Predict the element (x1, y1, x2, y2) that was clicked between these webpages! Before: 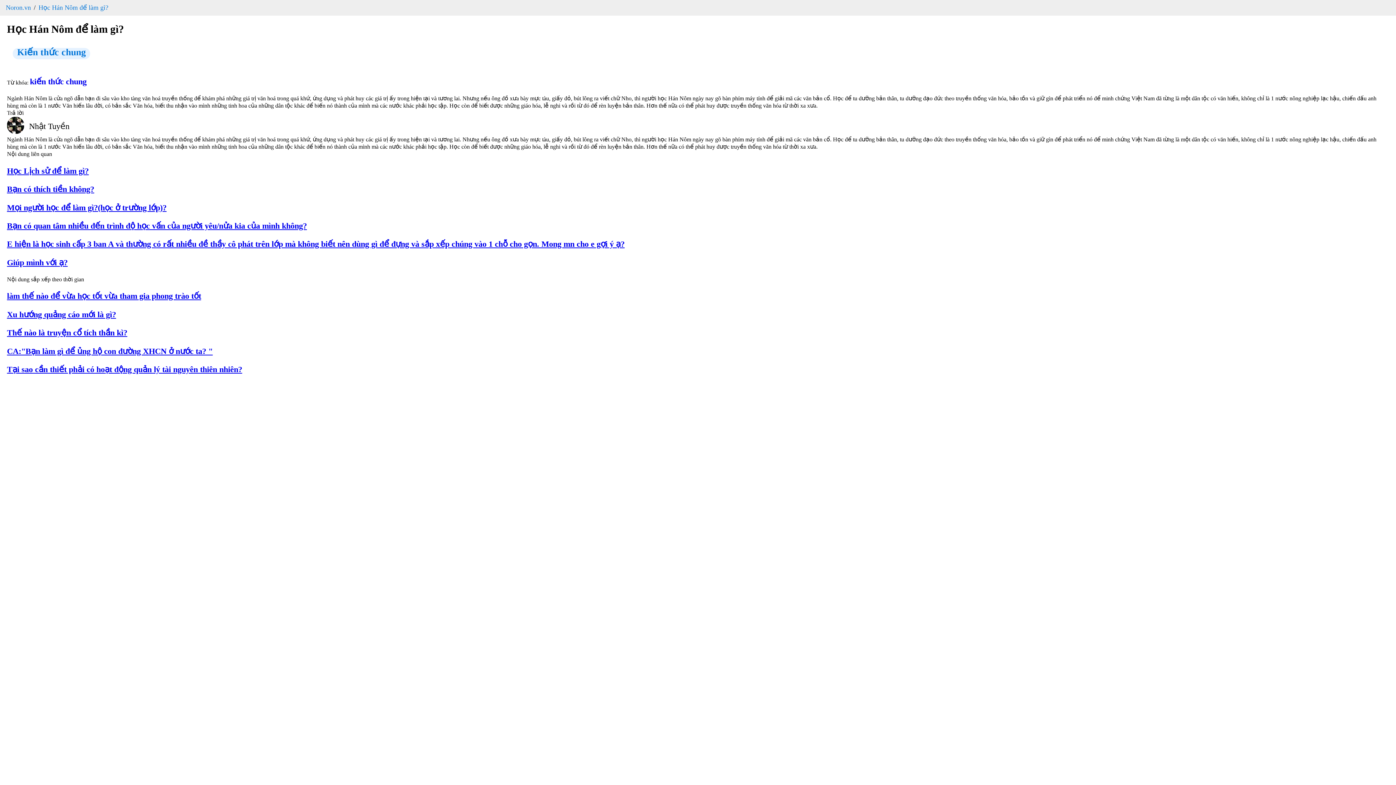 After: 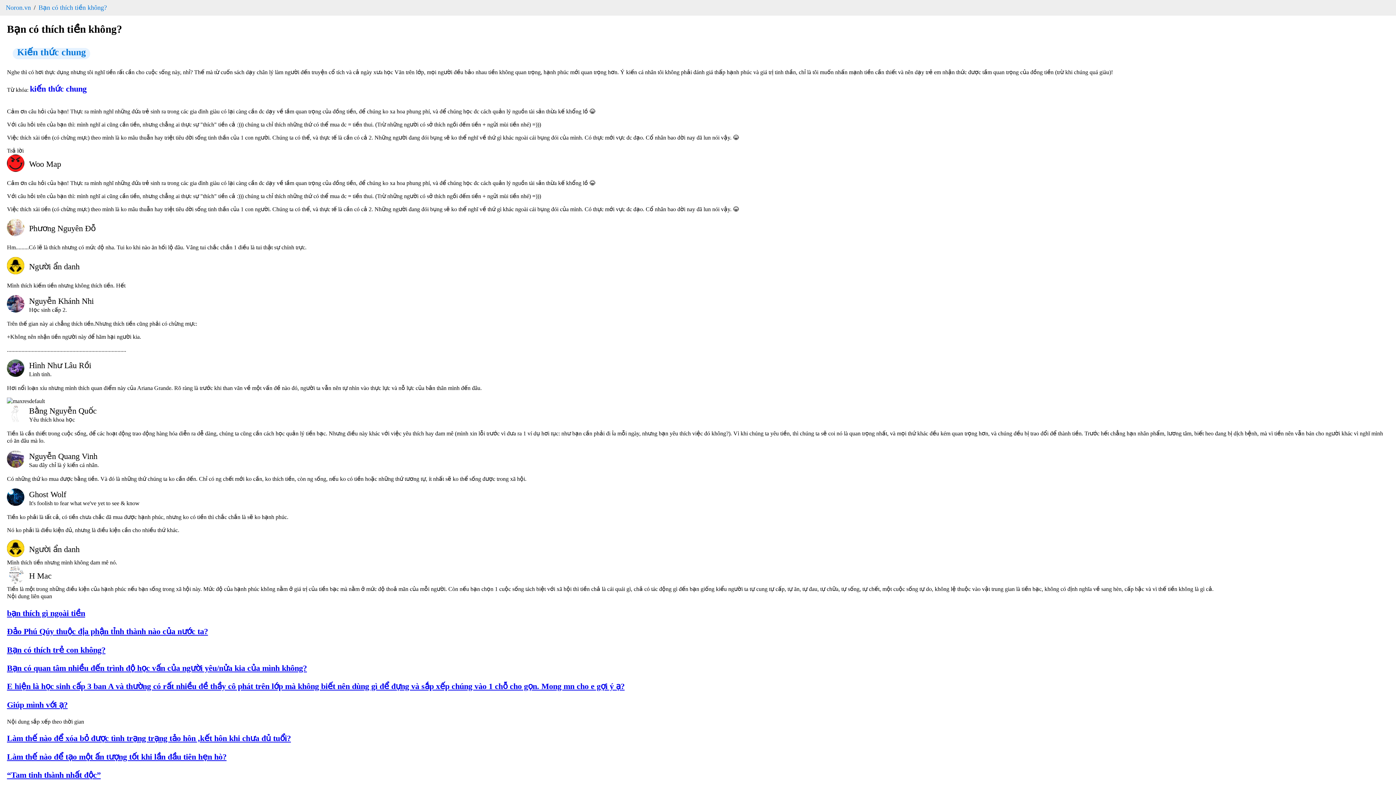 Action: label: Bạn có thích tiền không? bbox: (6, 184, 1389, 194)